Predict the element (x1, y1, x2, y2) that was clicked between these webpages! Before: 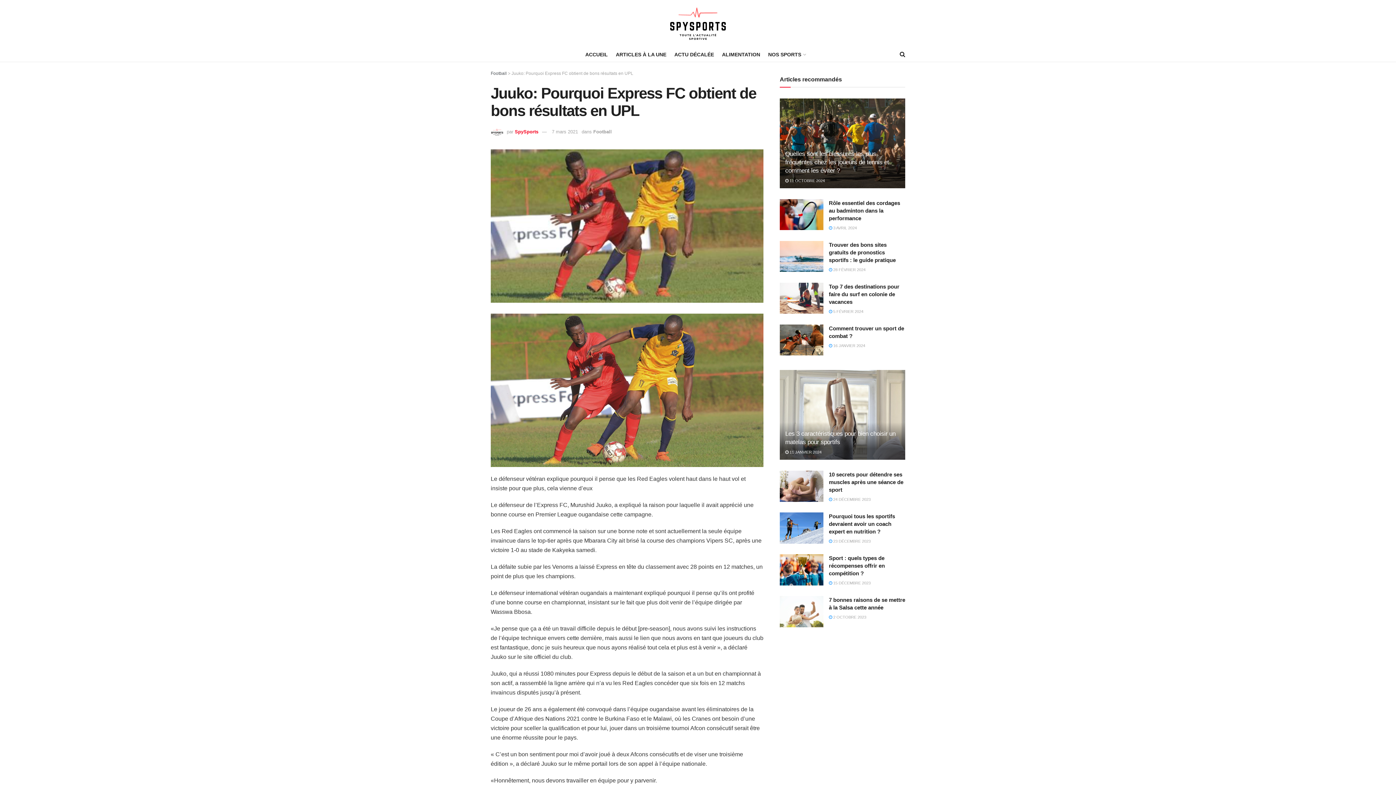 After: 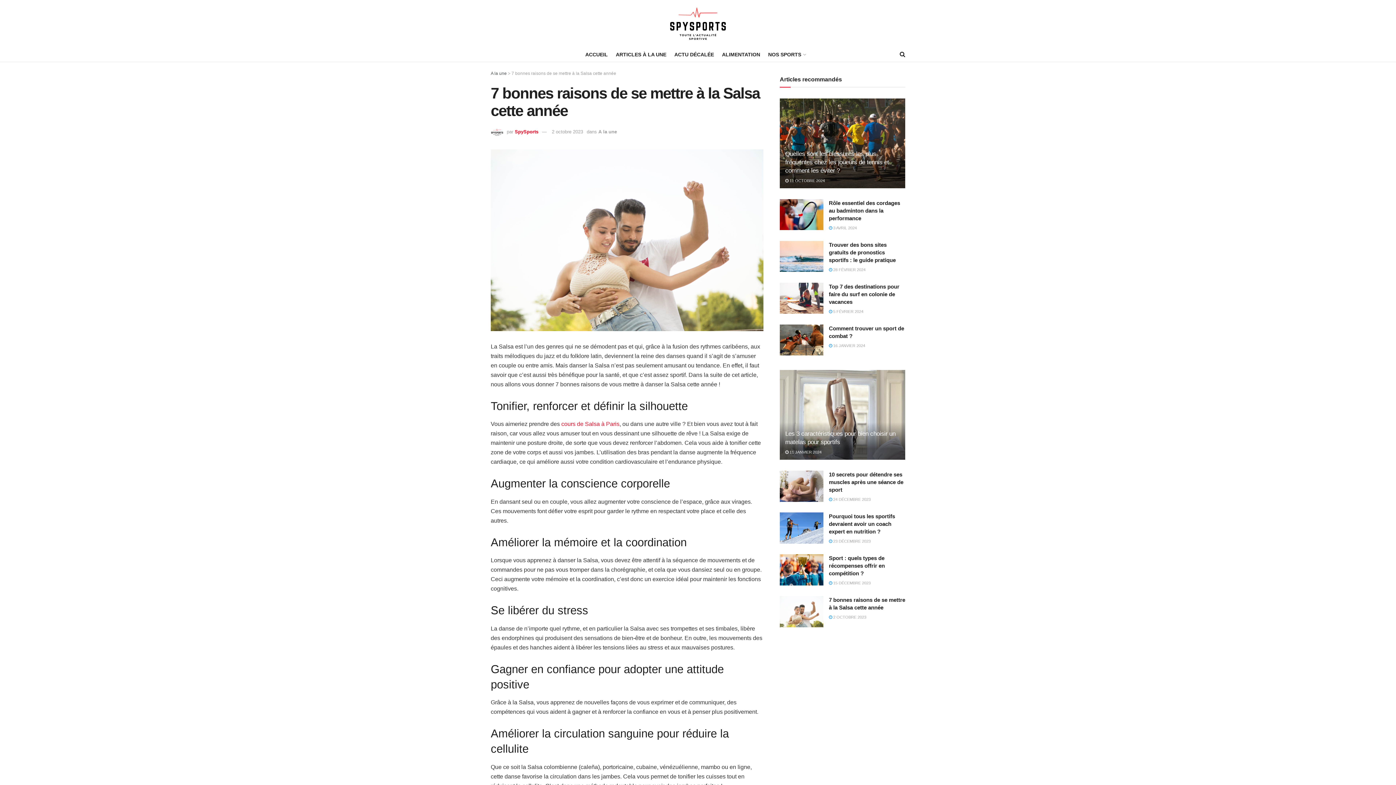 Action: bbox: (780, 596, 823, 627)